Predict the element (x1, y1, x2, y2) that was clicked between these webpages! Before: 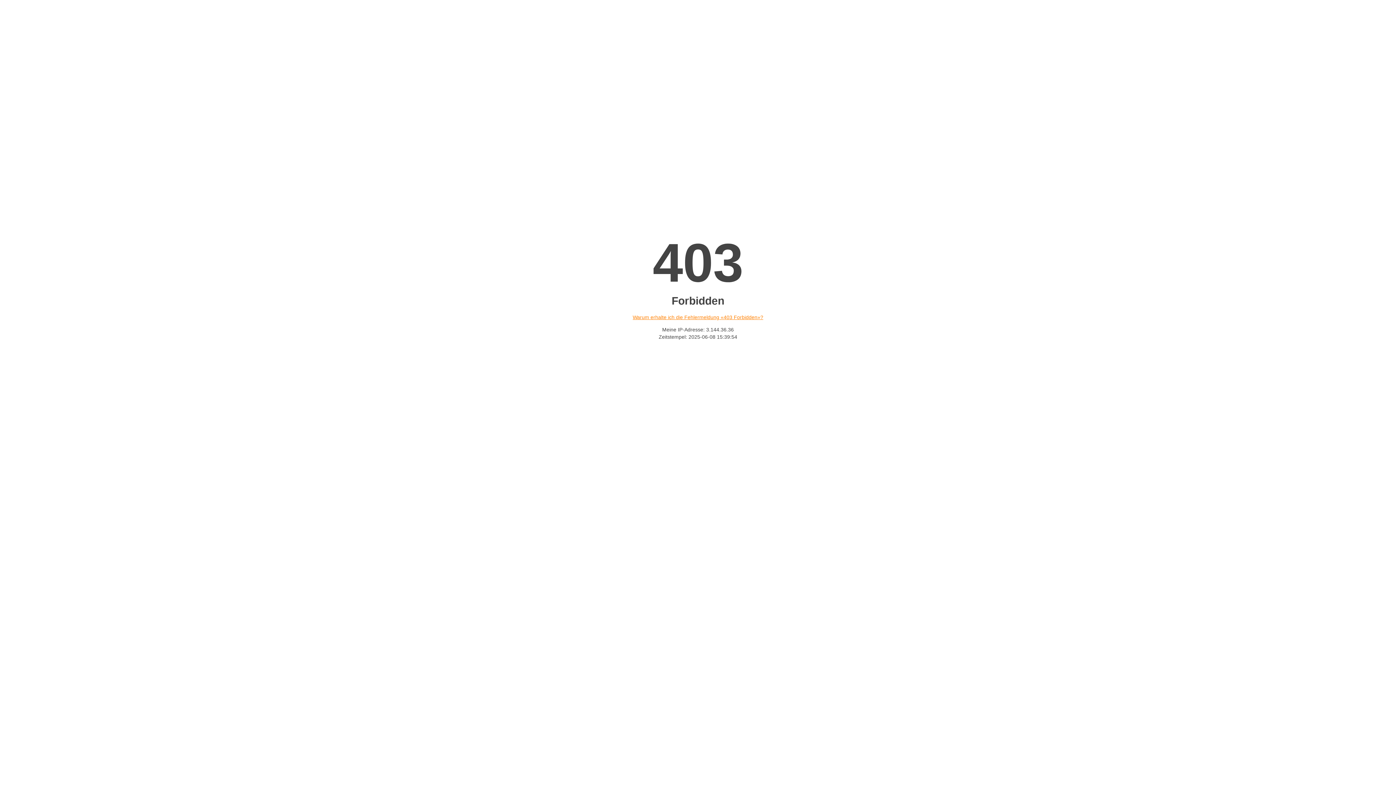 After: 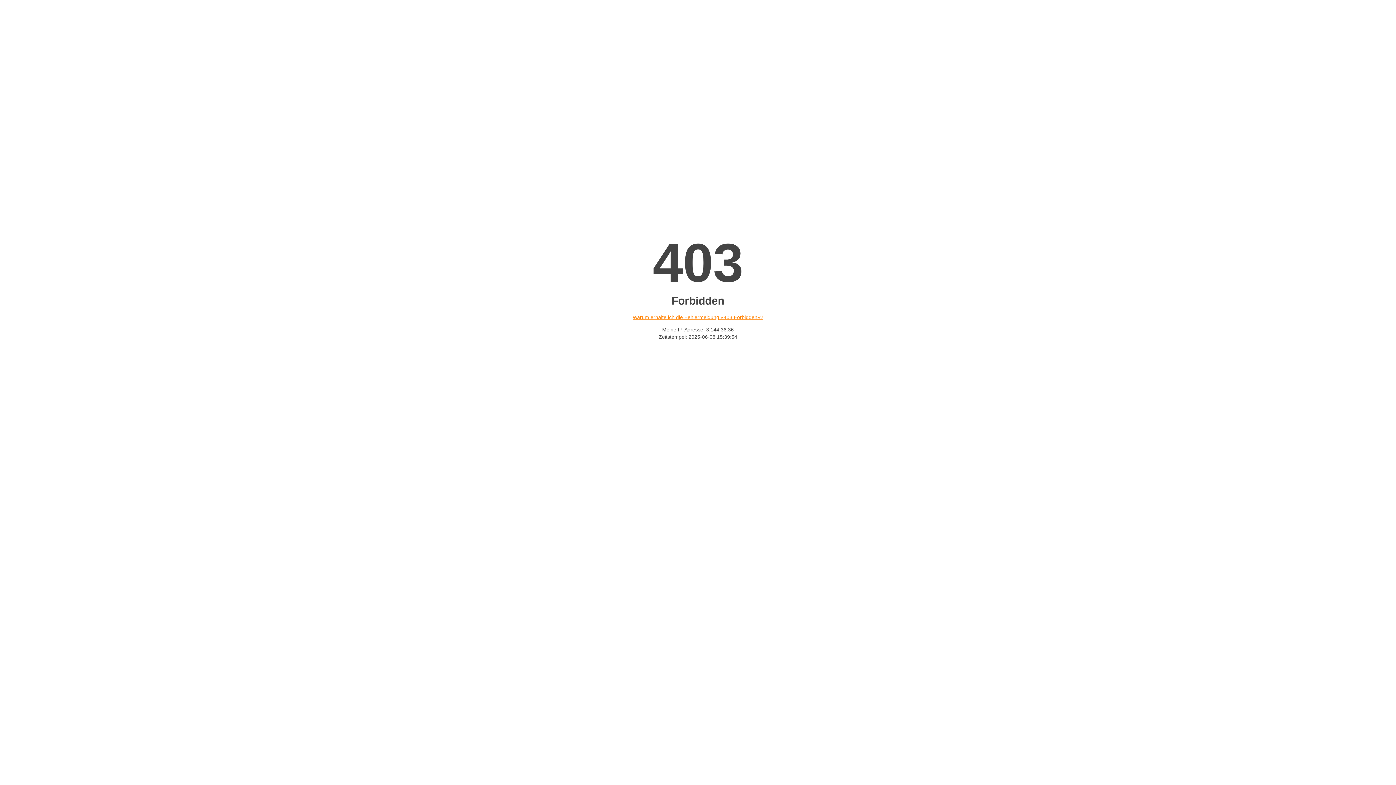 Action: bbox: (632, 314, 763, 320) label: Warum erhalte ich die Fehlermeldung «403 Forbidden»?